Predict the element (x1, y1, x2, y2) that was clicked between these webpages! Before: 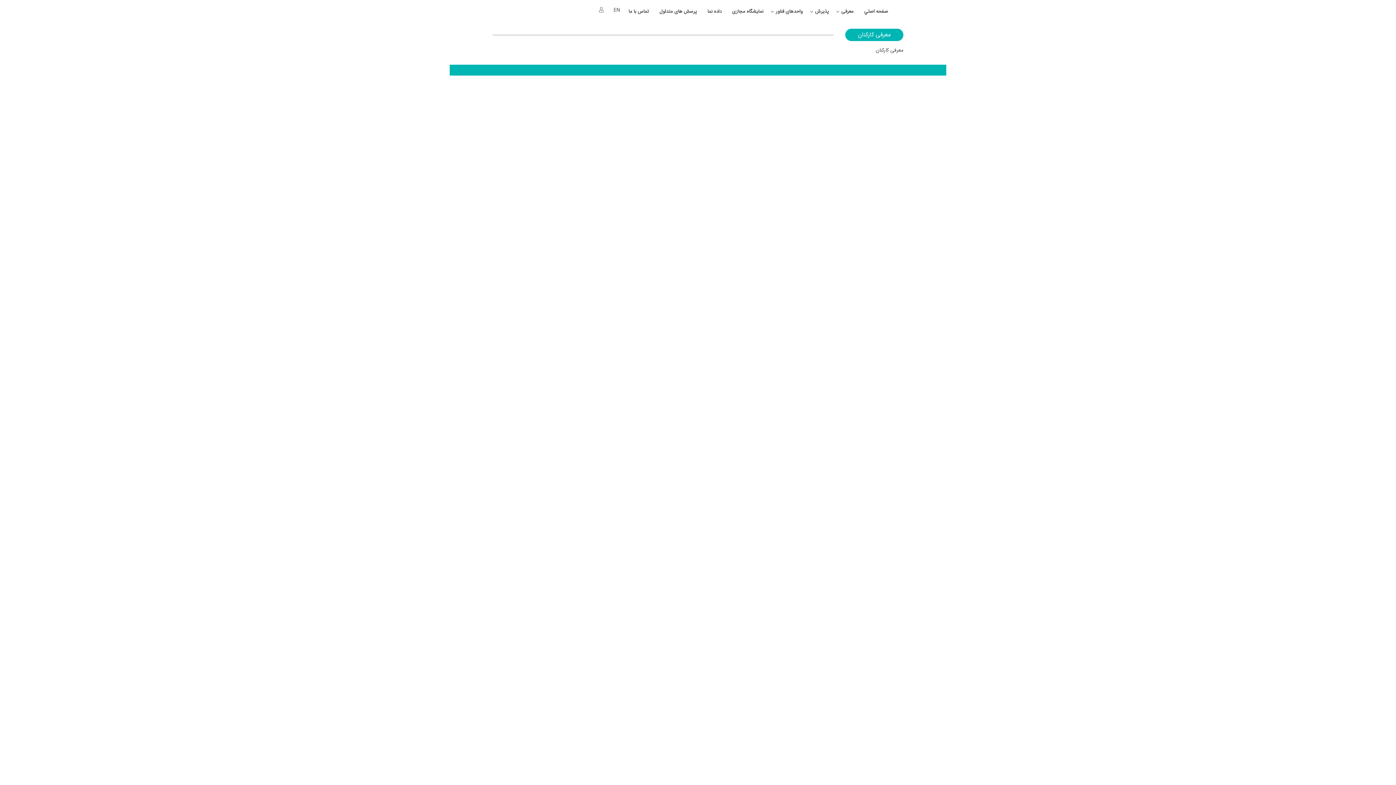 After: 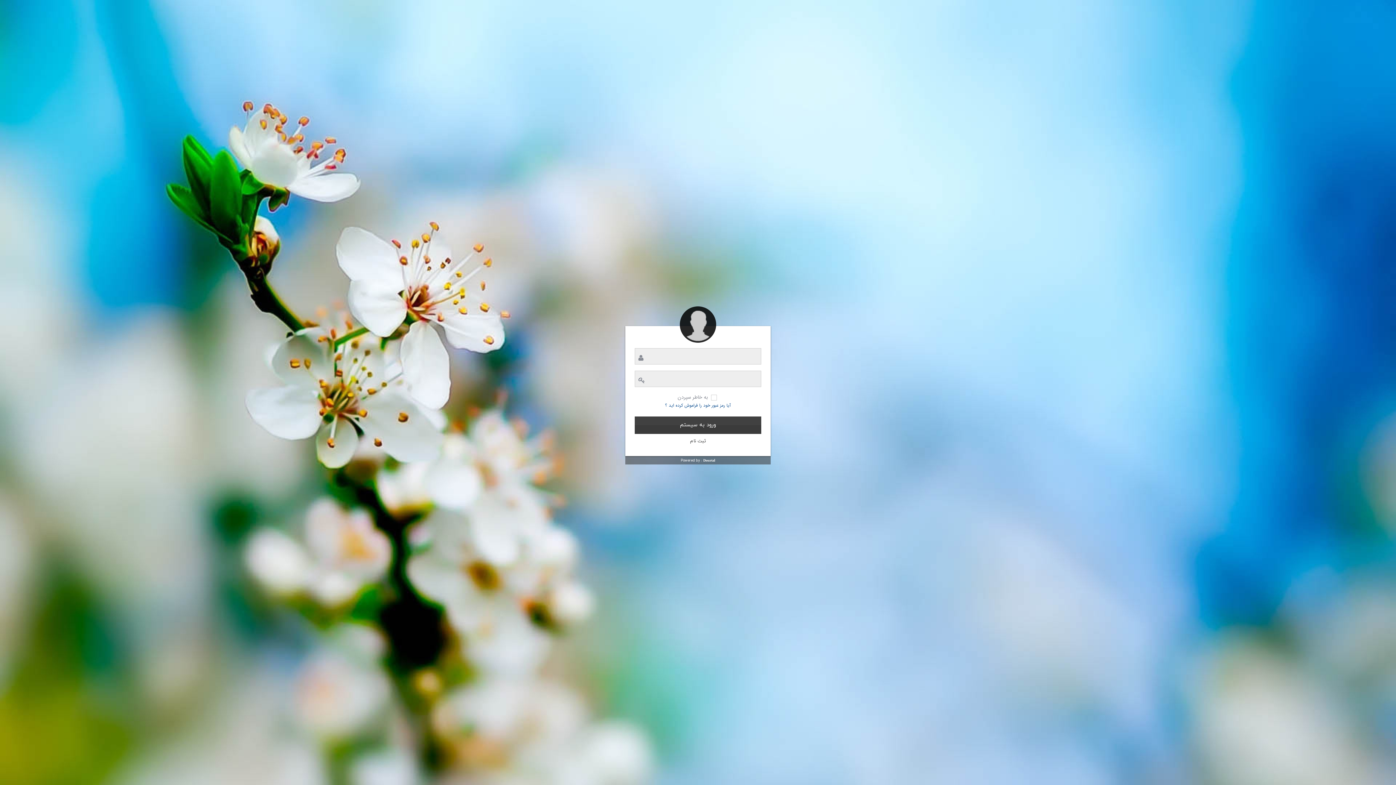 Action: bbox: (594, 3, 608, 16)